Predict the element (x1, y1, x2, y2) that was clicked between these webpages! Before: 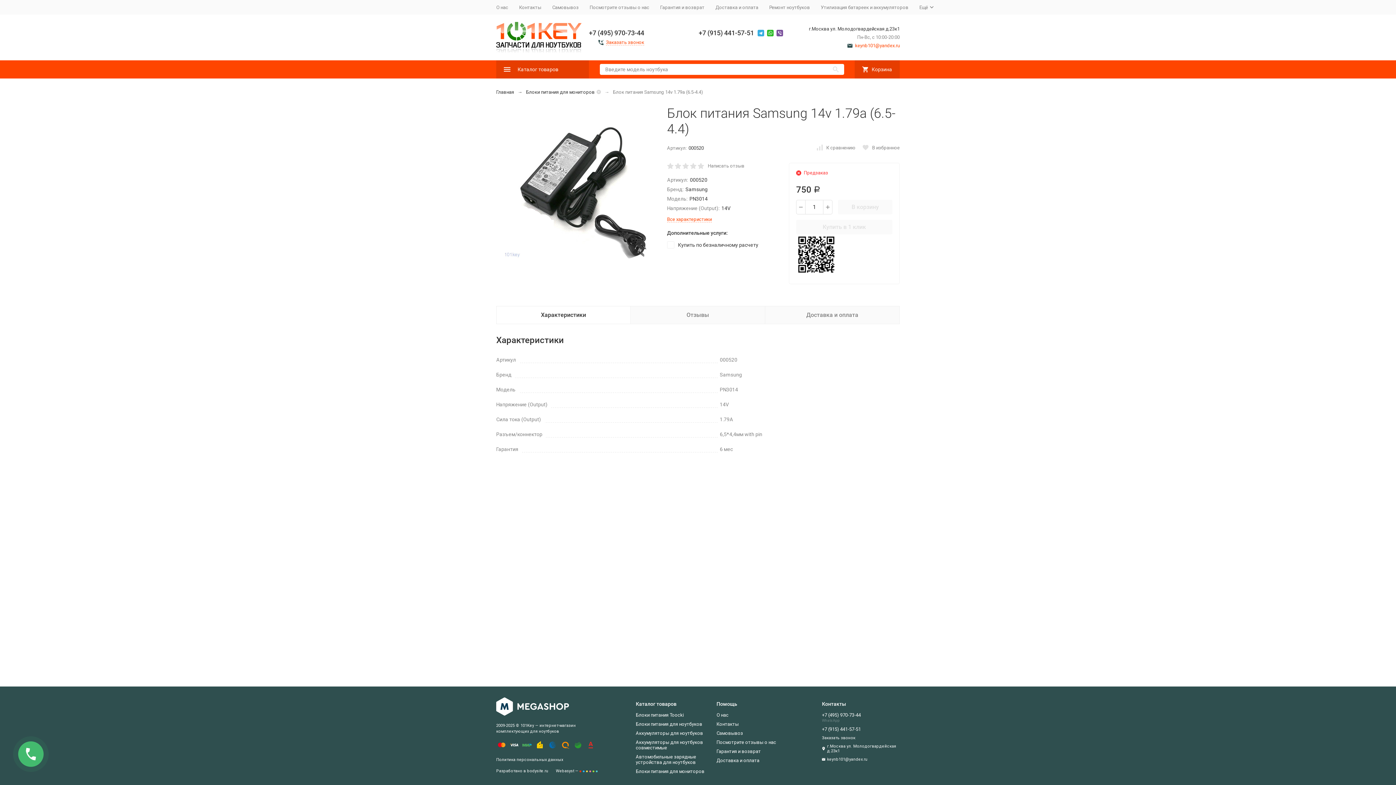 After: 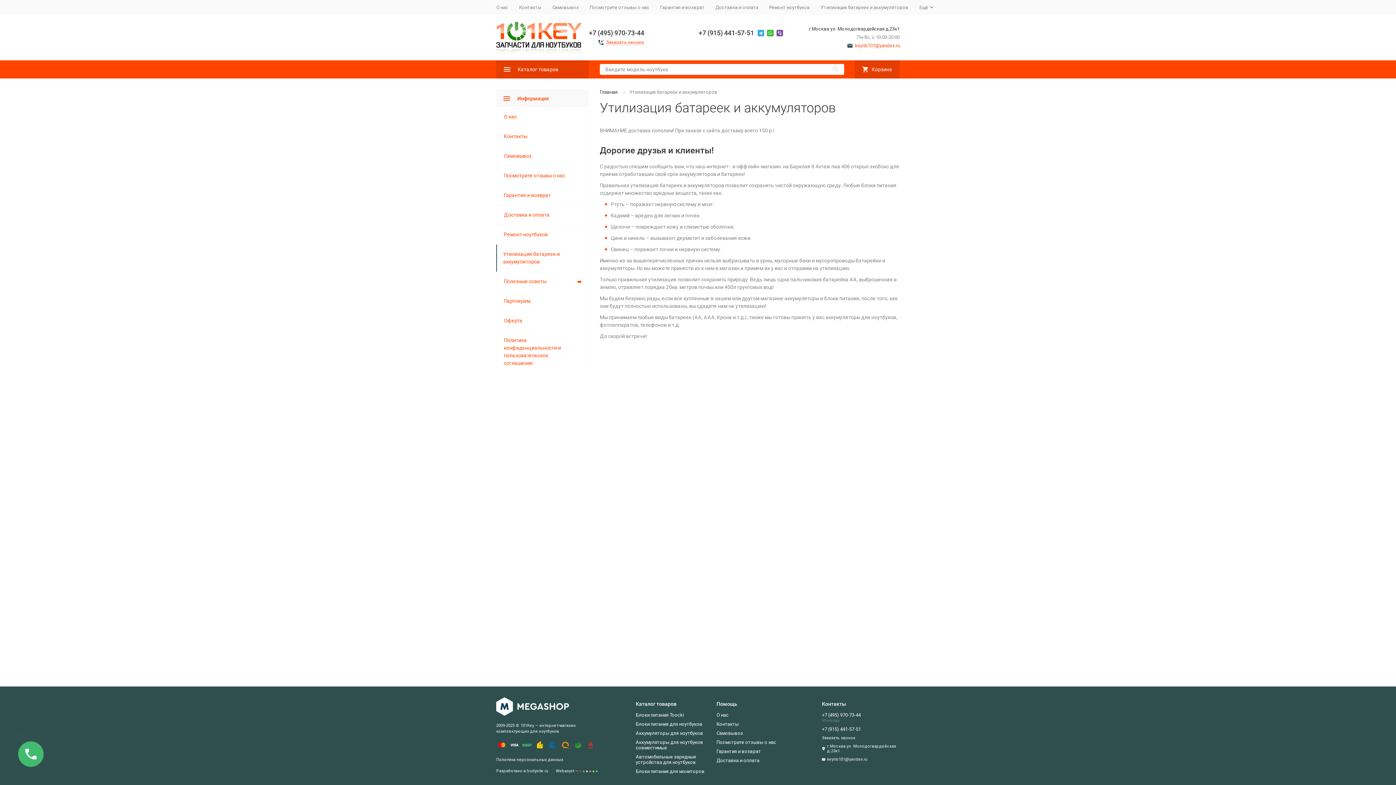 Action: label: Утилизация батареек и аккумуляторов bbox: (821, 4, 908, 10)